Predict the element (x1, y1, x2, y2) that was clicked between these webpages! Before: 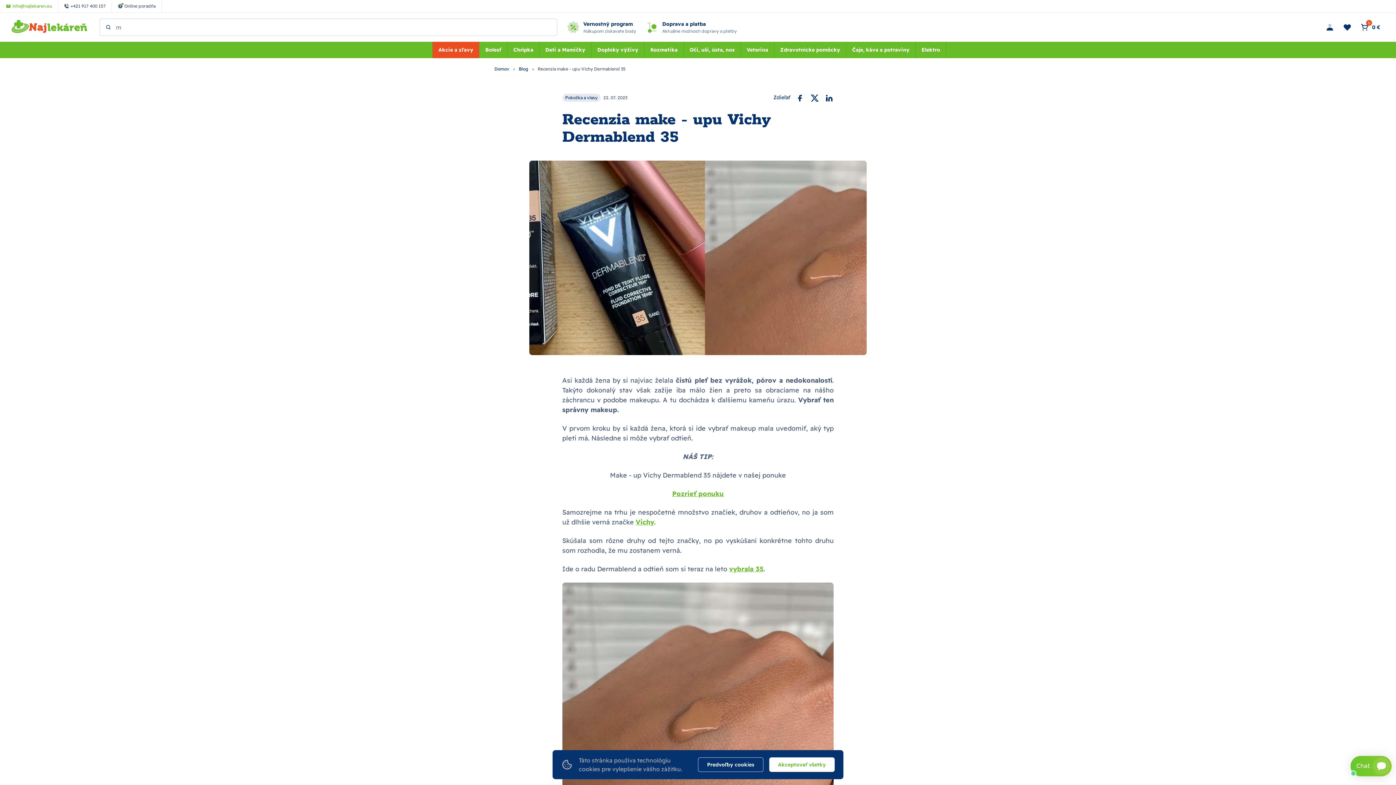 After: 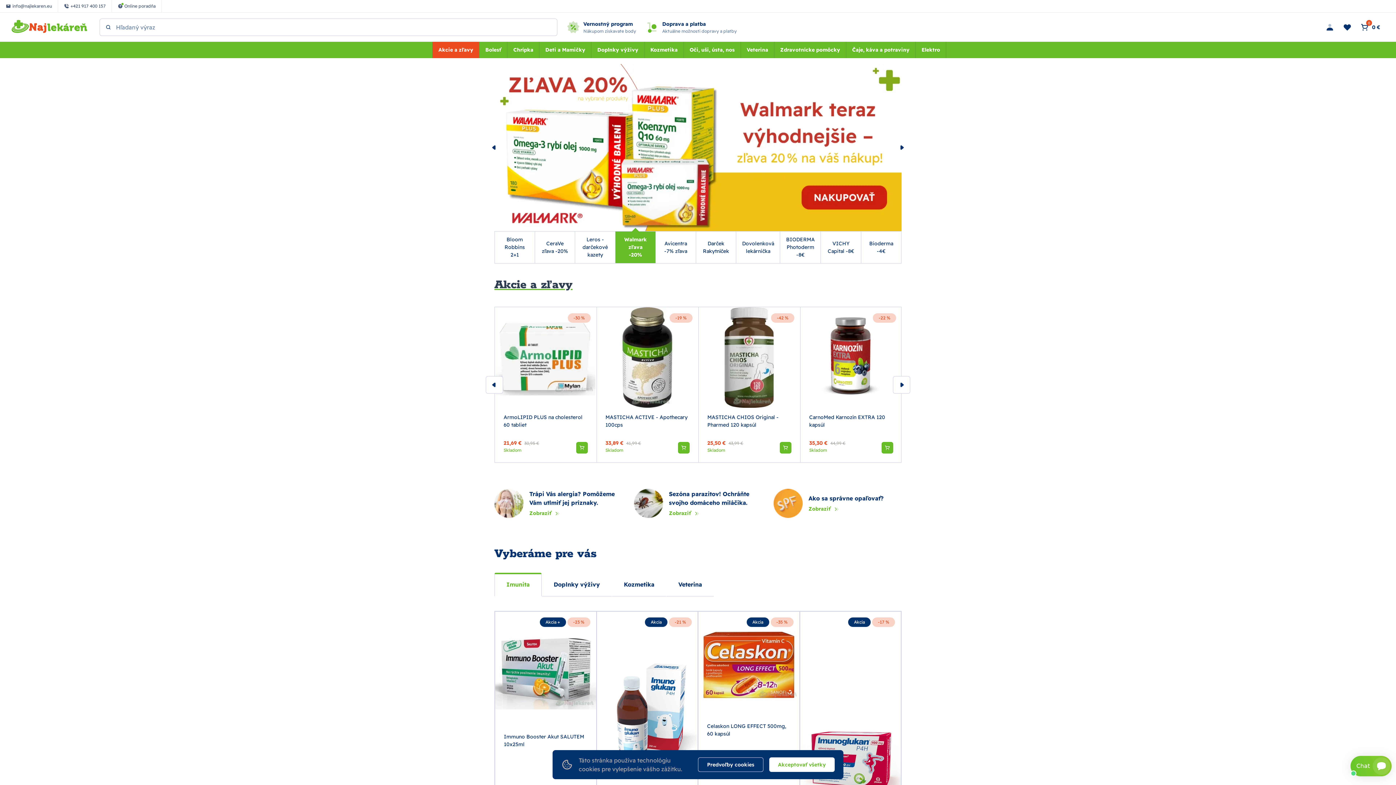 Action: bbox: (11, 20, 88, 34)